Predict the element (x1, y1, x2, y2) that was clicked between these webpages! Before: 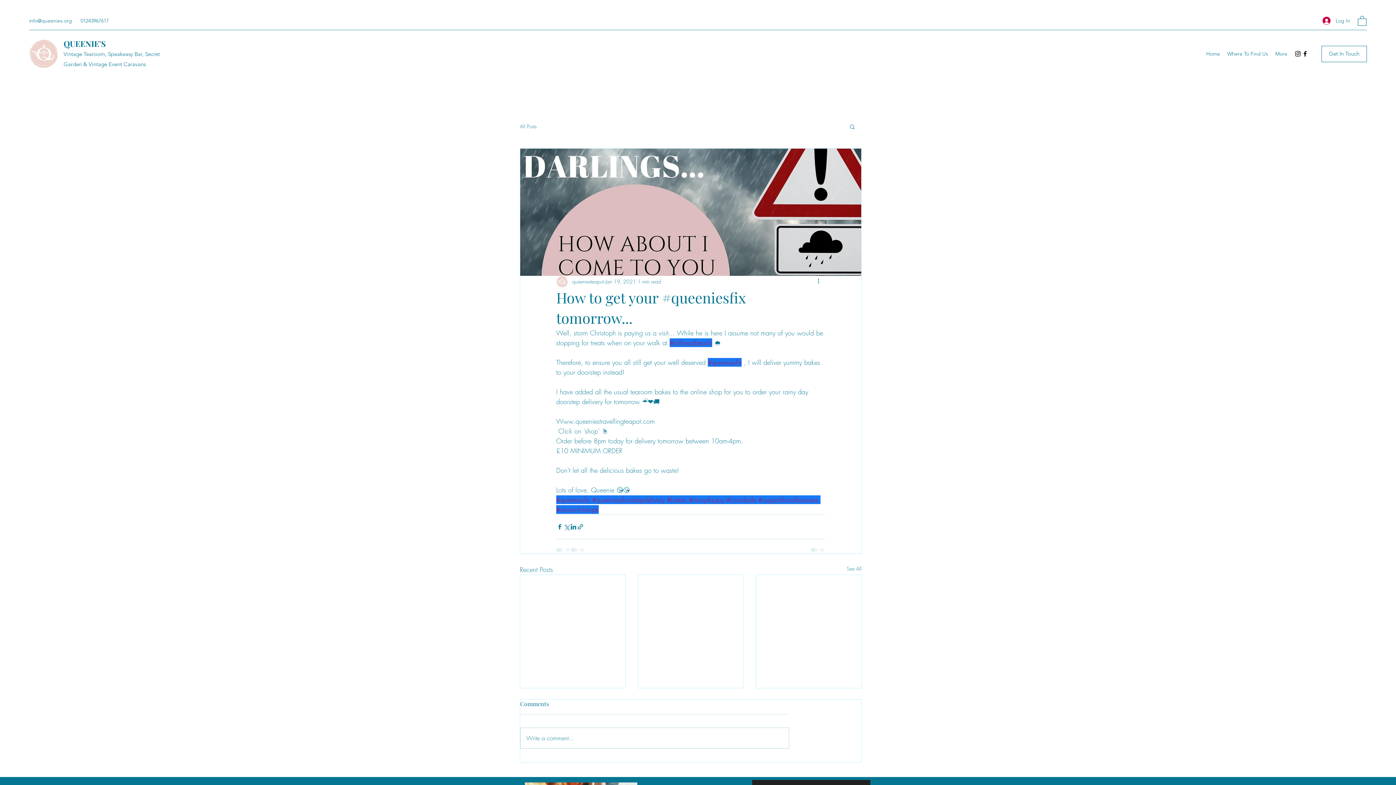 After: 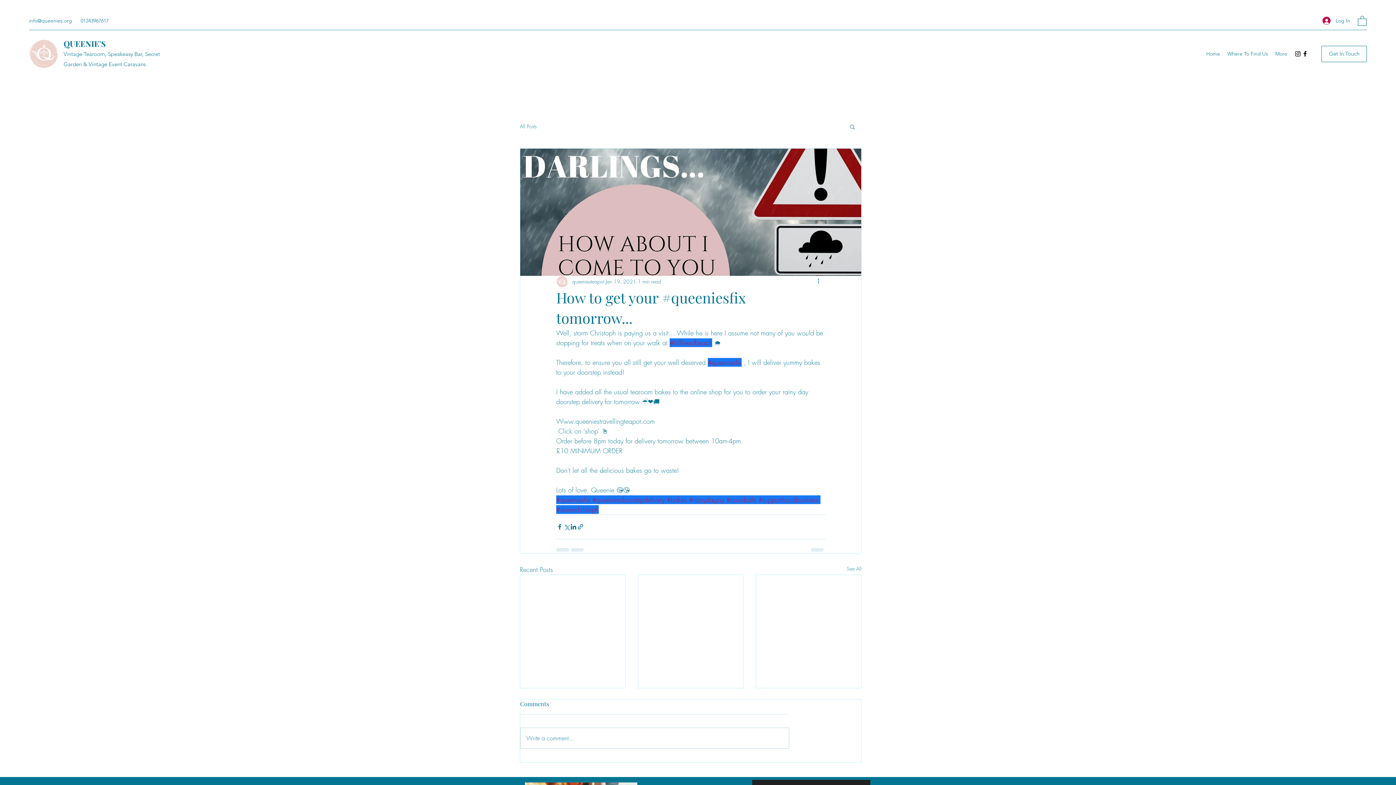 Action: bbox: (1358, 15, 1366, 25)